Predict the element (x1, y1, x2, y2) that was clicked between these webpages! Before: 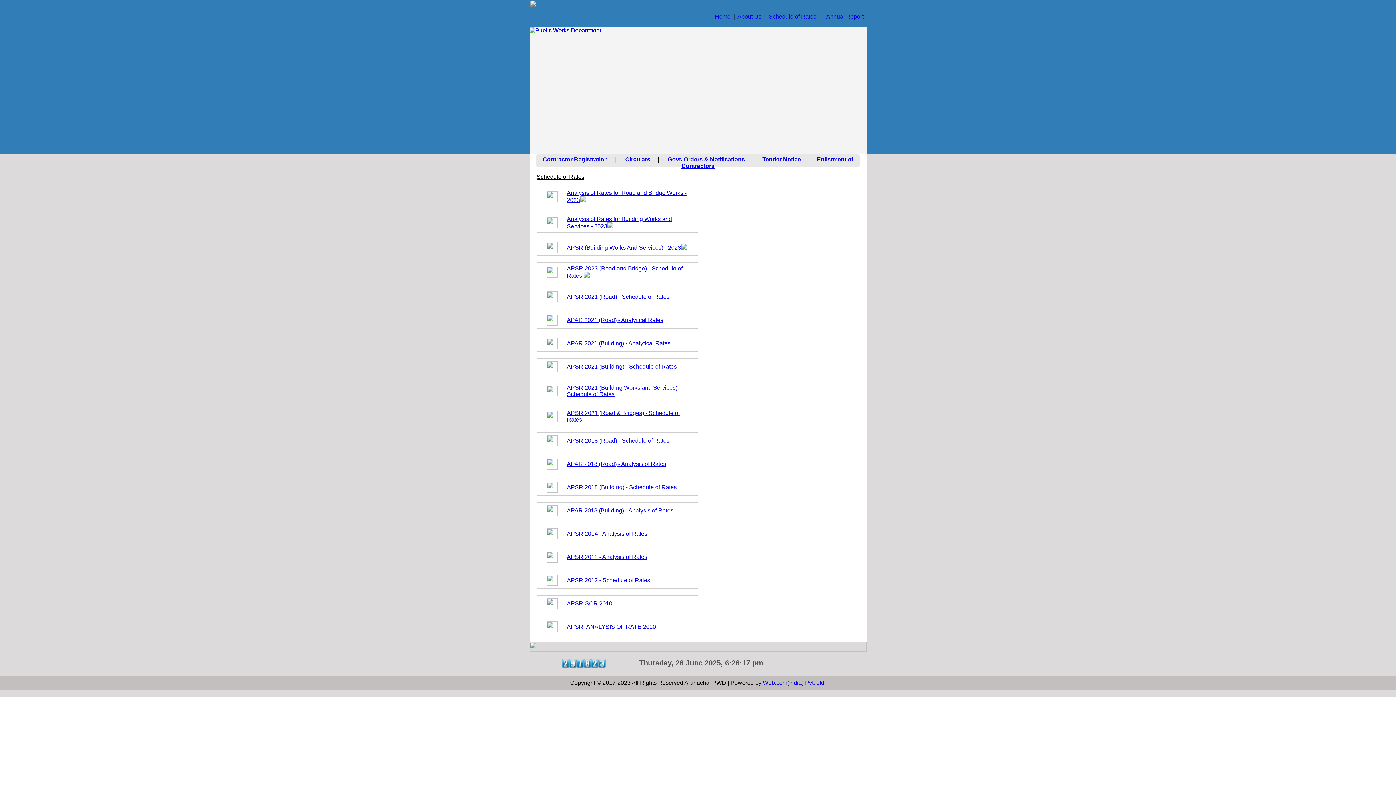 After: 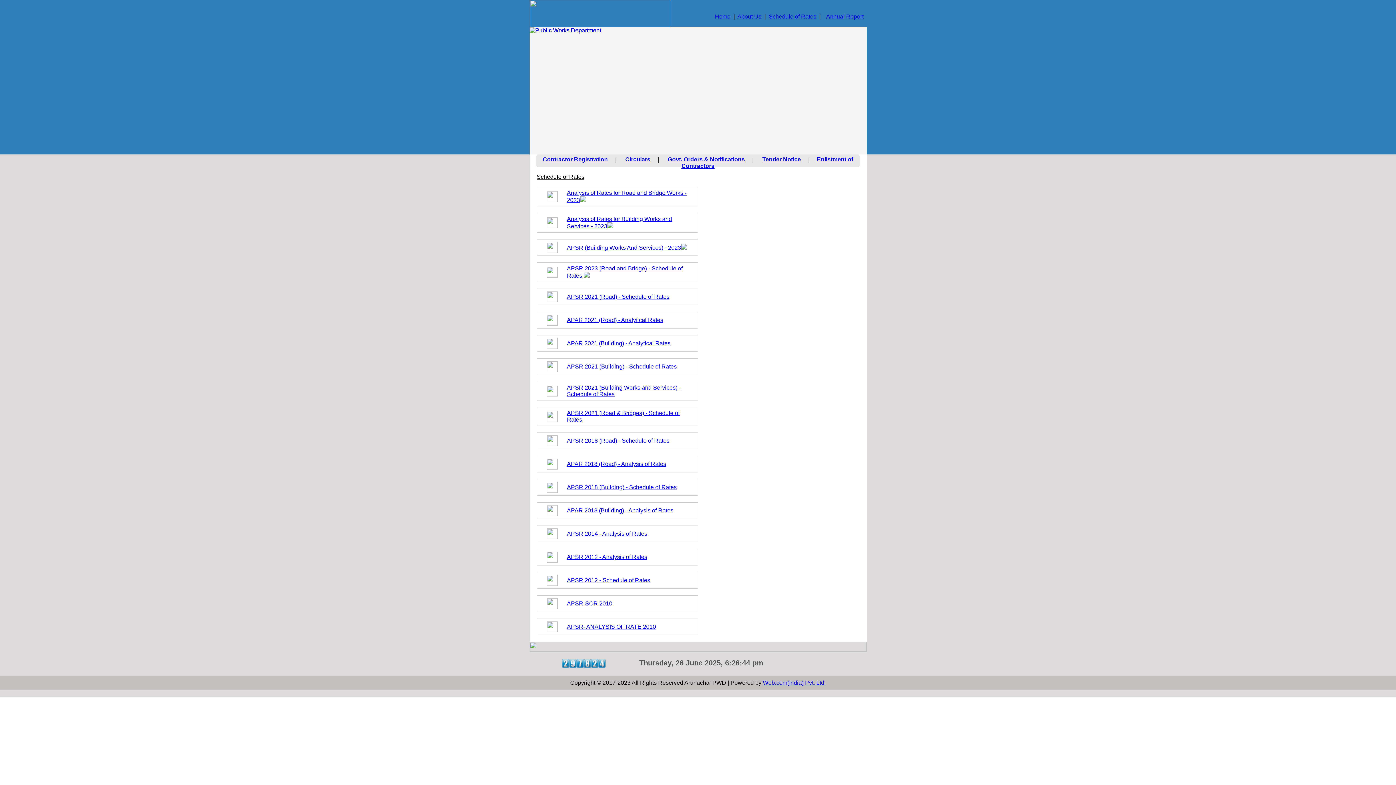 Action: bbox: (625, 156, 650, 162) label: Circulars